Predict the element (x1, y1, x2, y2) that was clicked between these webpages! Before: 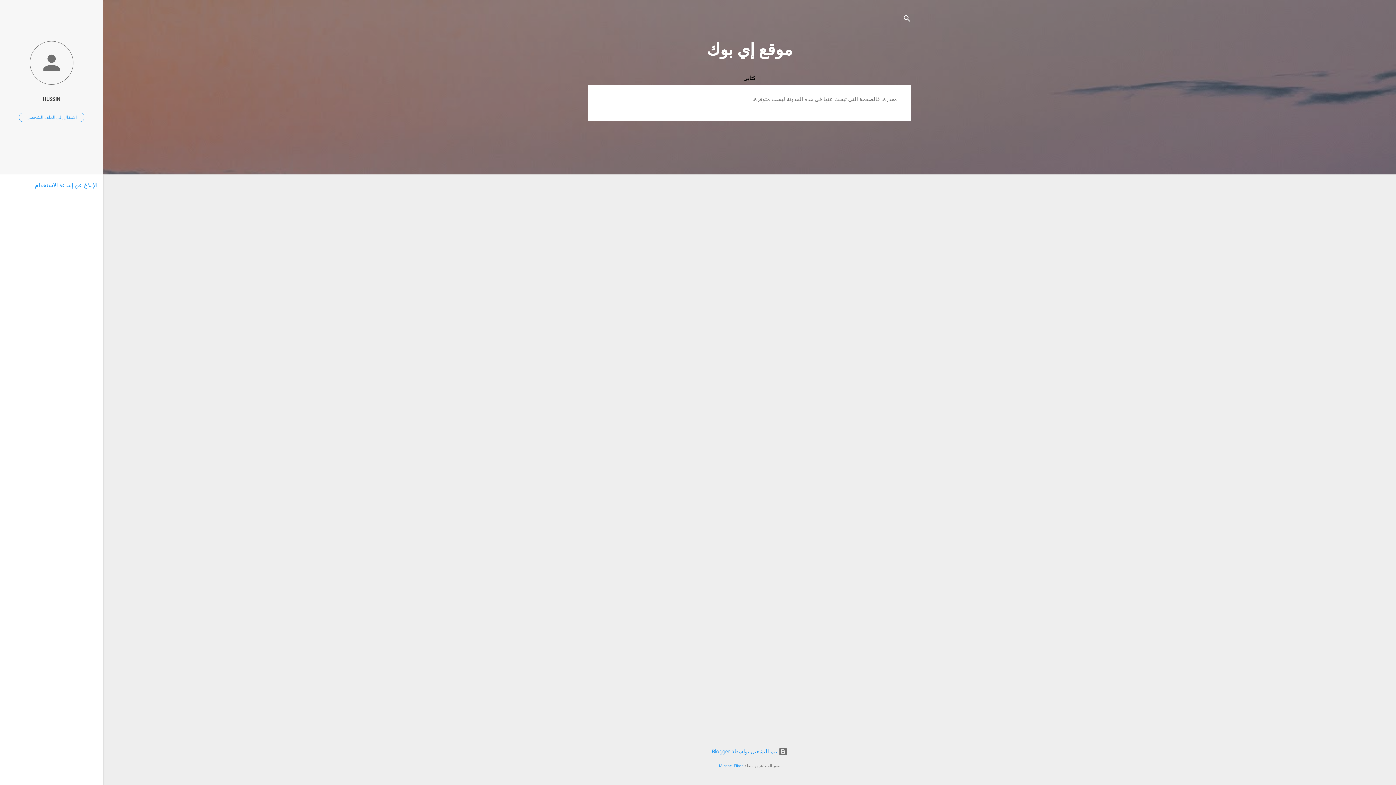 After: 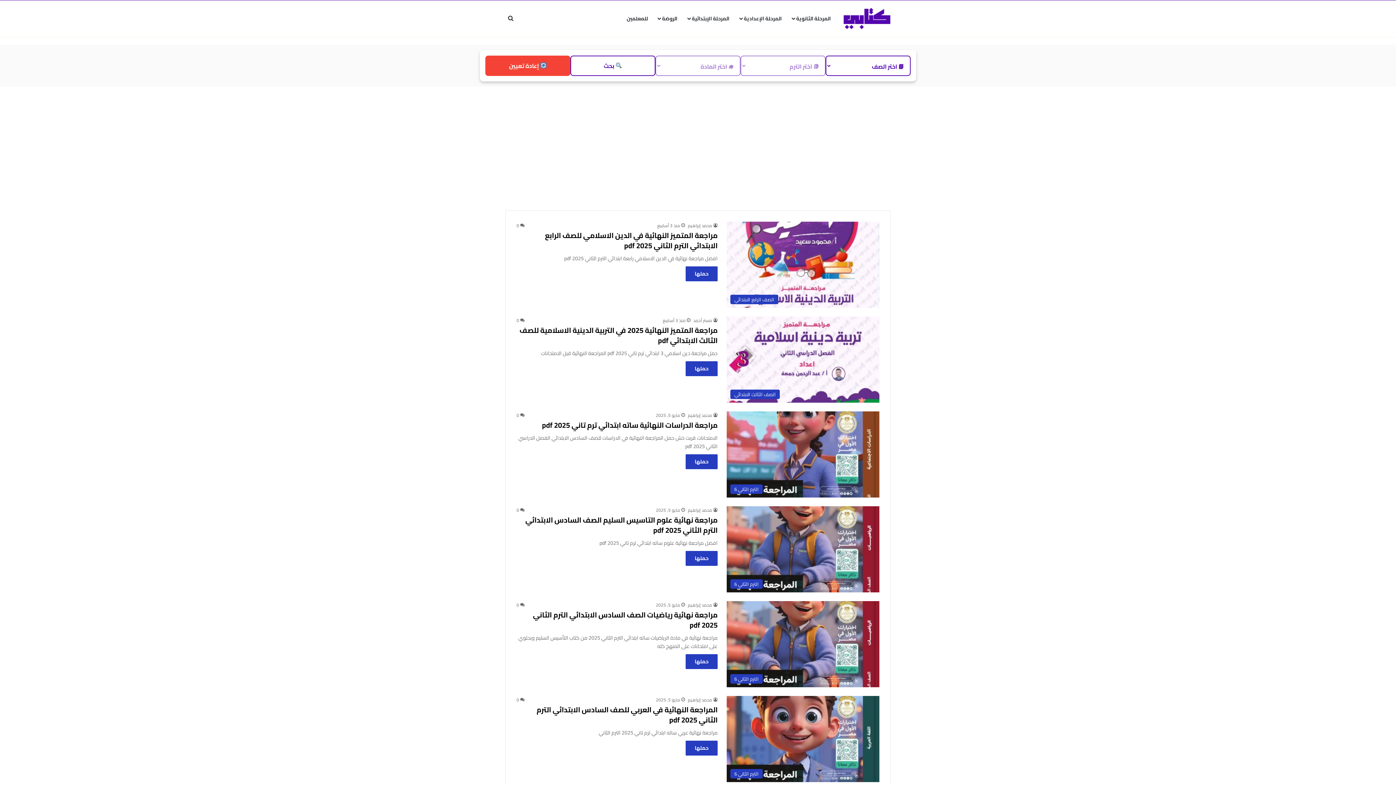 Action: bbox: (743, 74, 756, 81) label: كتابي